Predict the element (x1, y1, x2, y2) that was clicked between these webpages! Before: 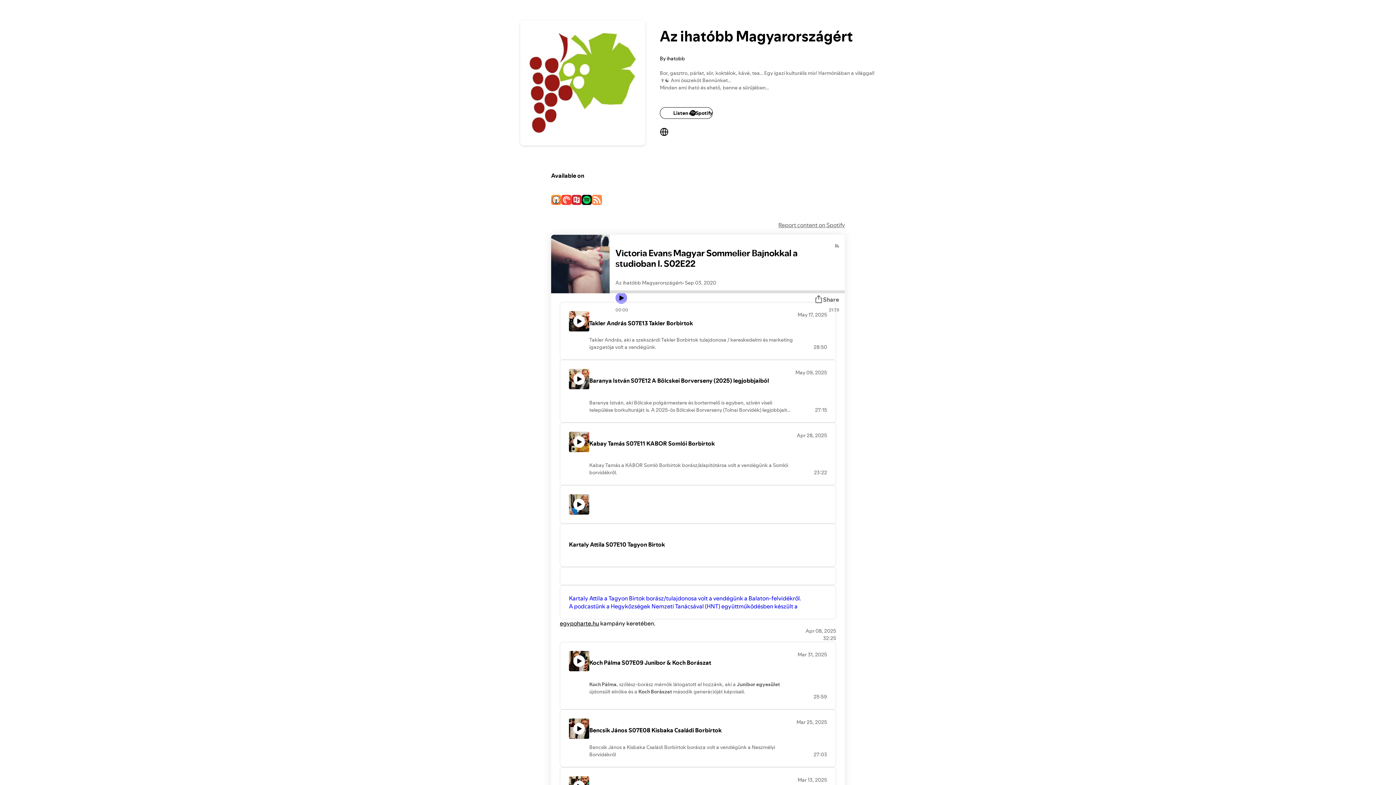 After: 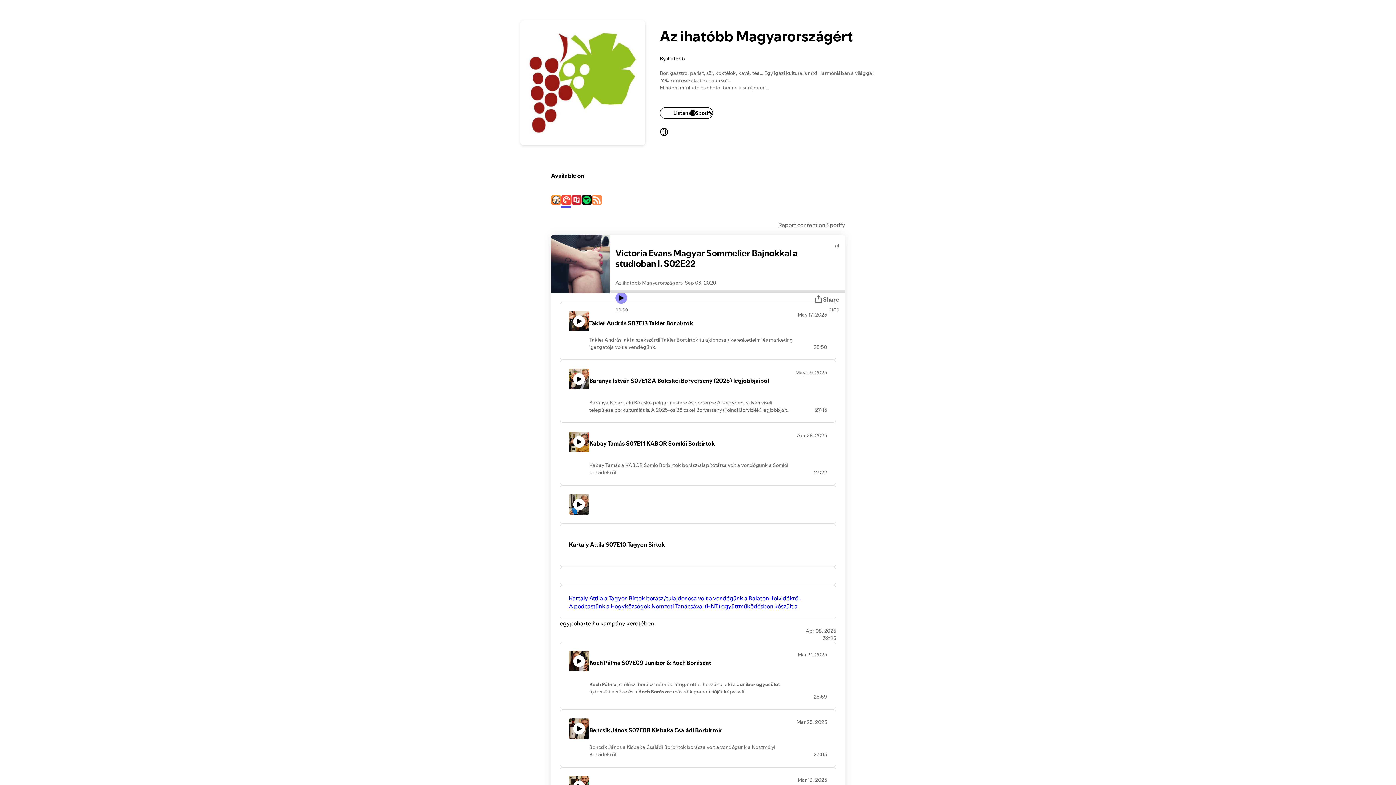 Action: bbox: (561, 195, 571, 206)